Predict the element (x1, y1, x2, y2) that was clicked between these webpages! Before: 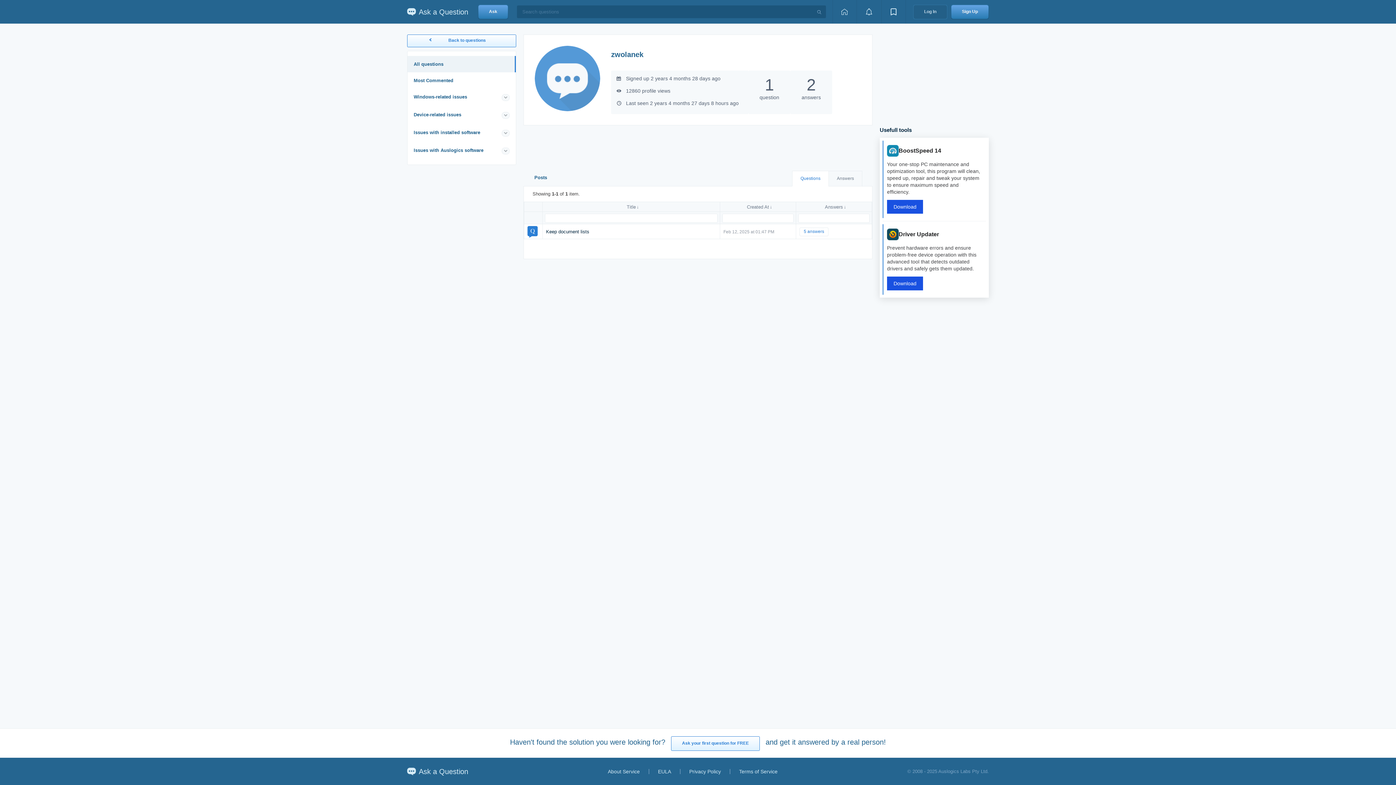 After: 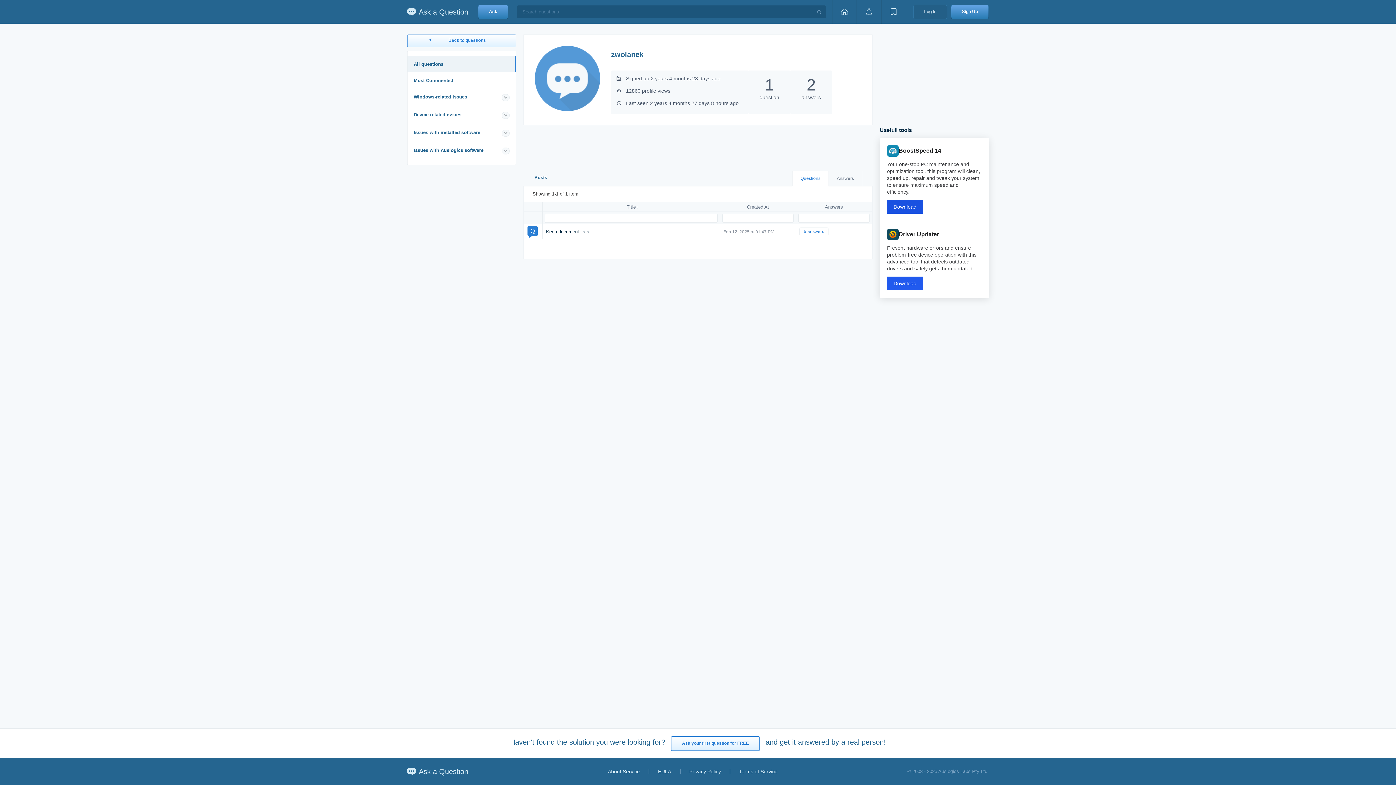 Action: bbox: (887, 276, 923, 290) label: Download